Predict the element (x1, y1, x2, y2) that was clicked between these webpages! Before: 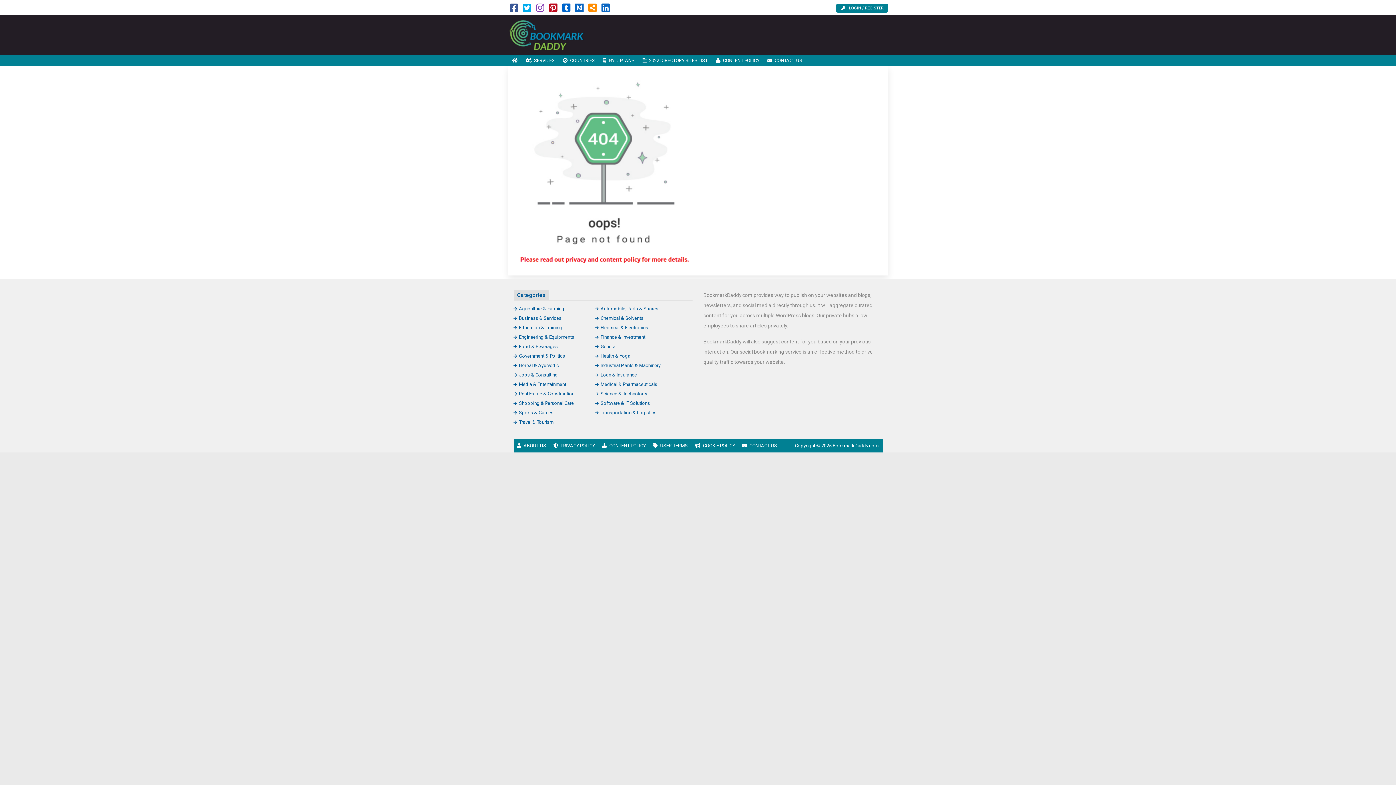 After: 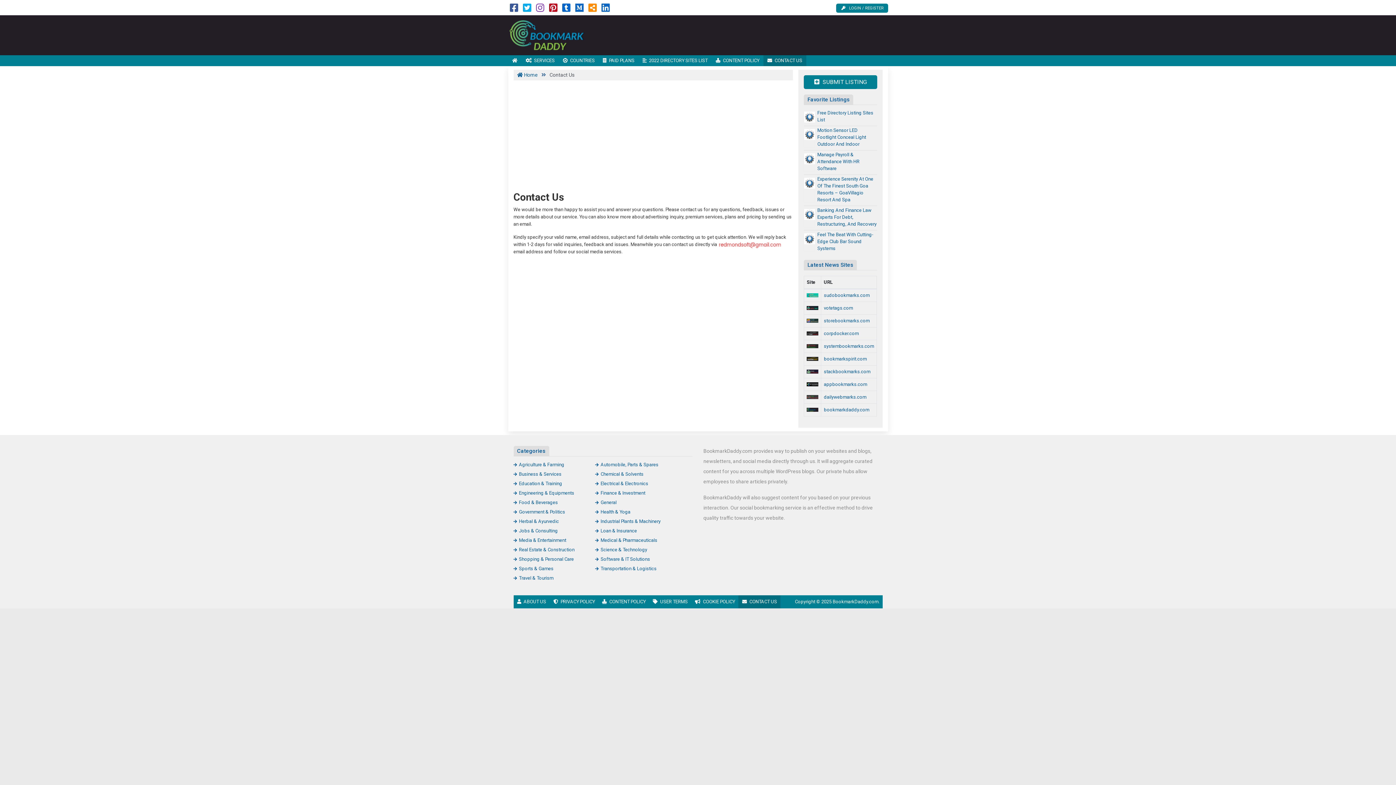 Action: label: CONTACT US bbox: (738, 439, 780, 452)